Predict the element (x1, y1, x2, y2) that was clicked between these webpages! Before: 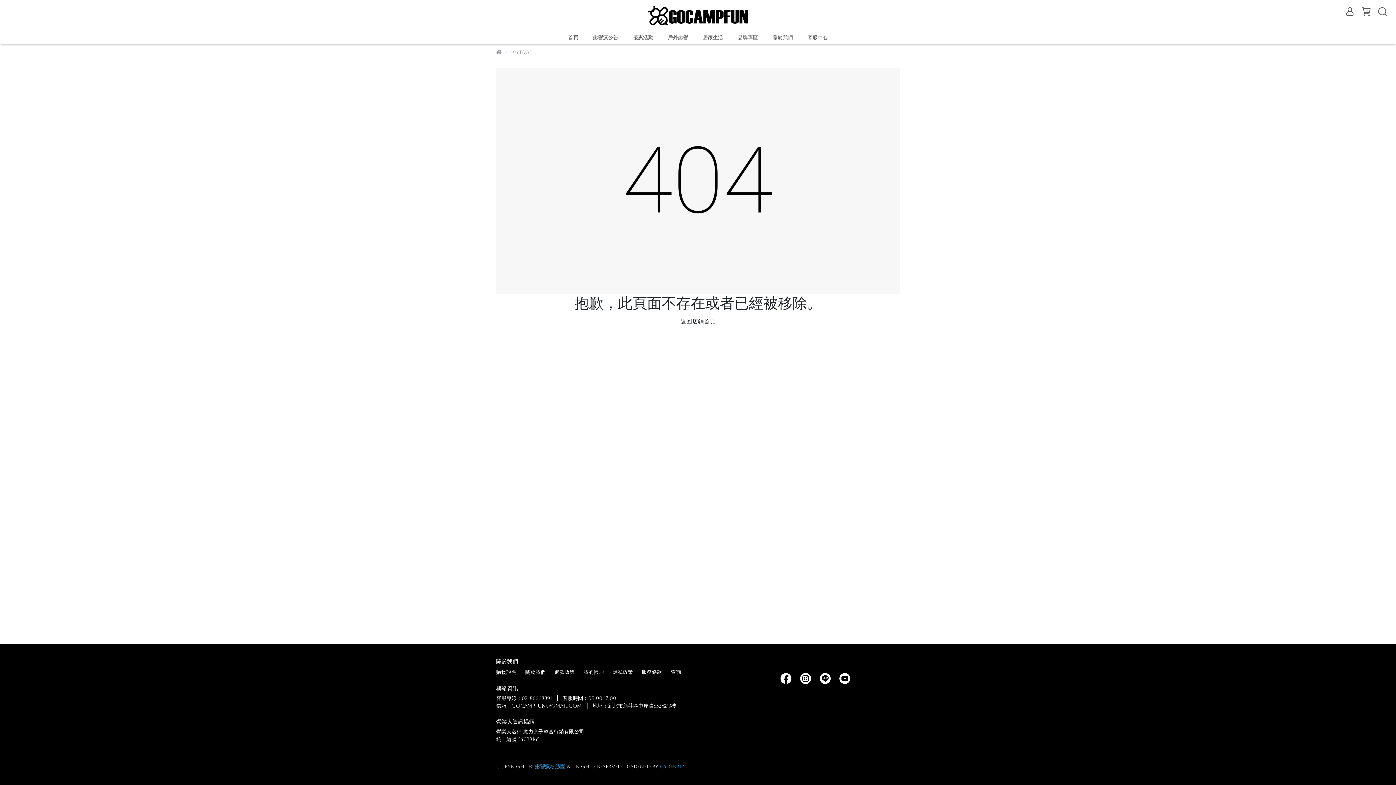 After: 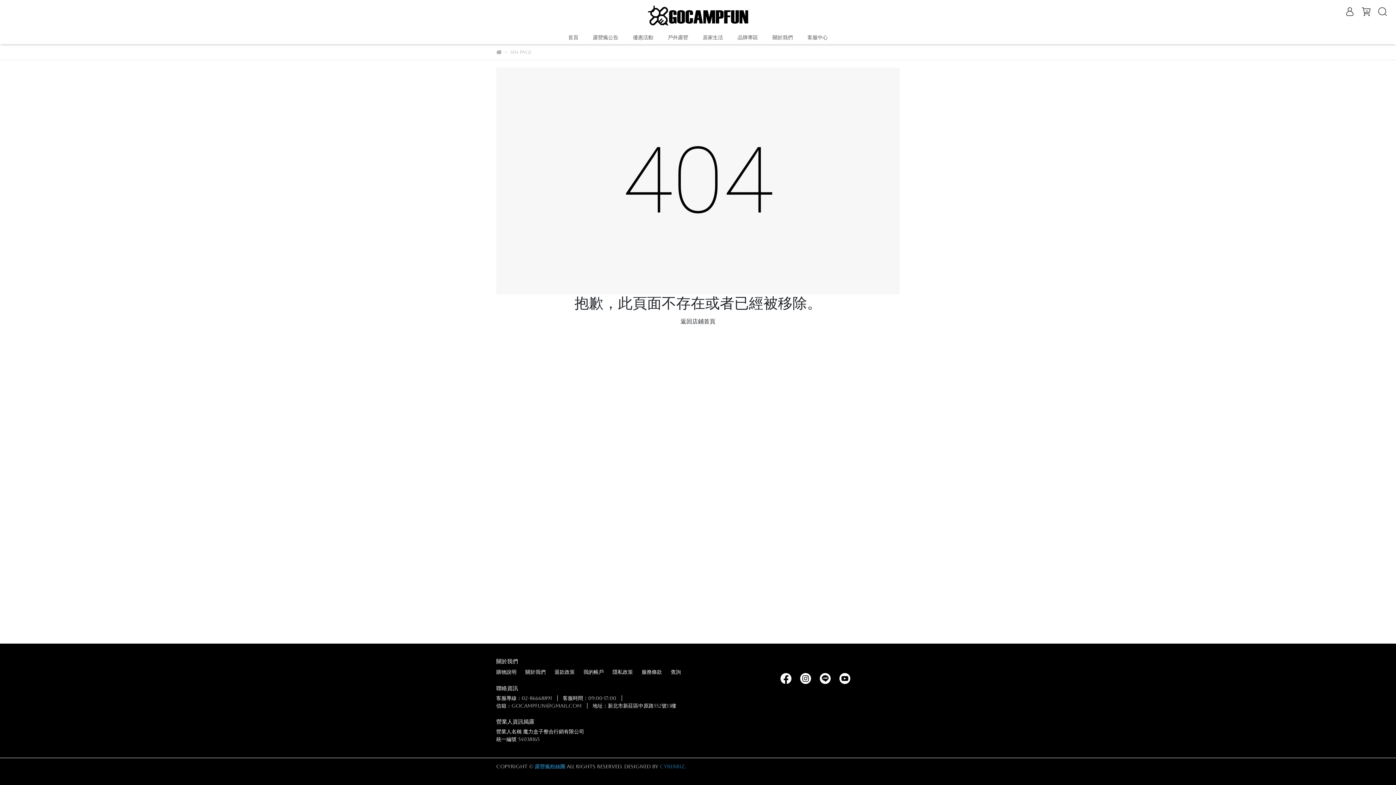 Action: bbox: (798, 675, 813, 681)